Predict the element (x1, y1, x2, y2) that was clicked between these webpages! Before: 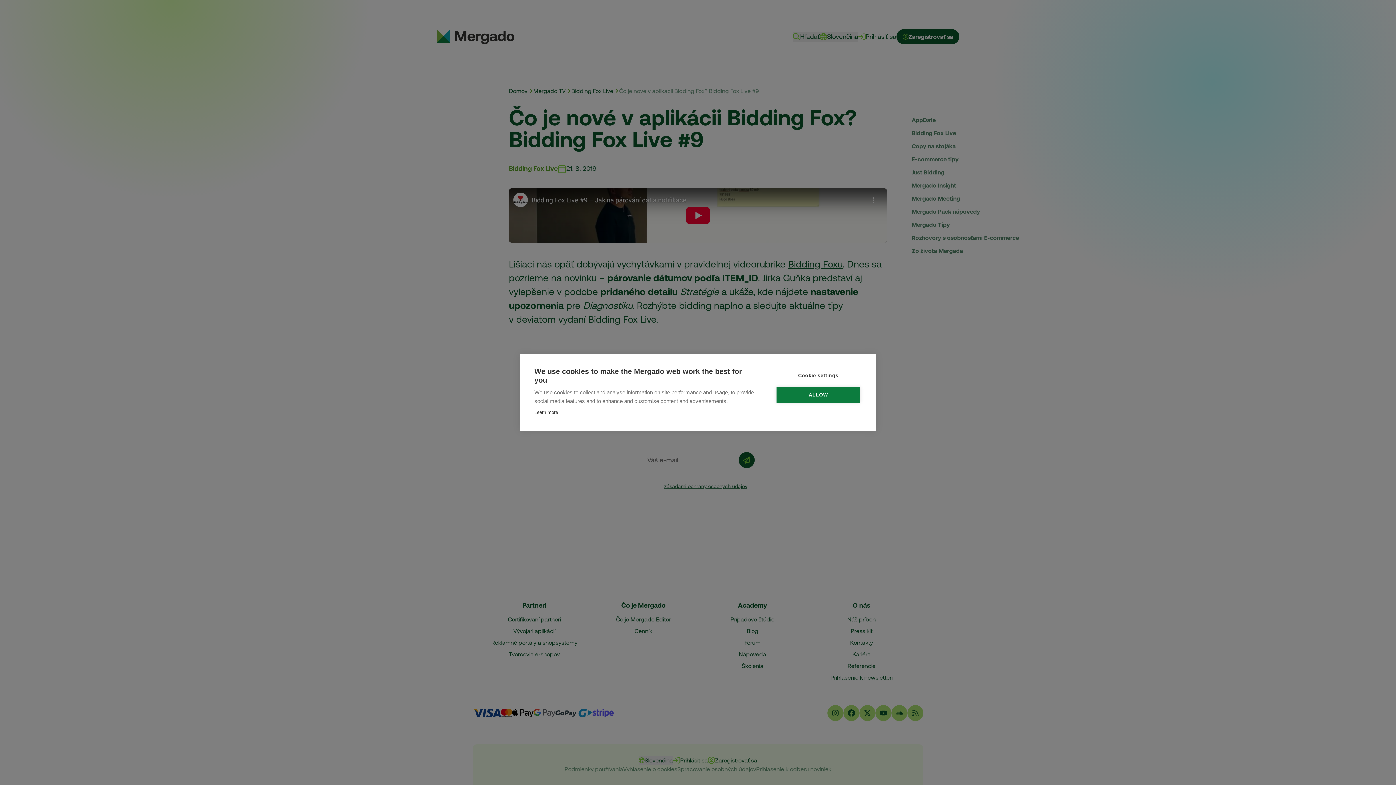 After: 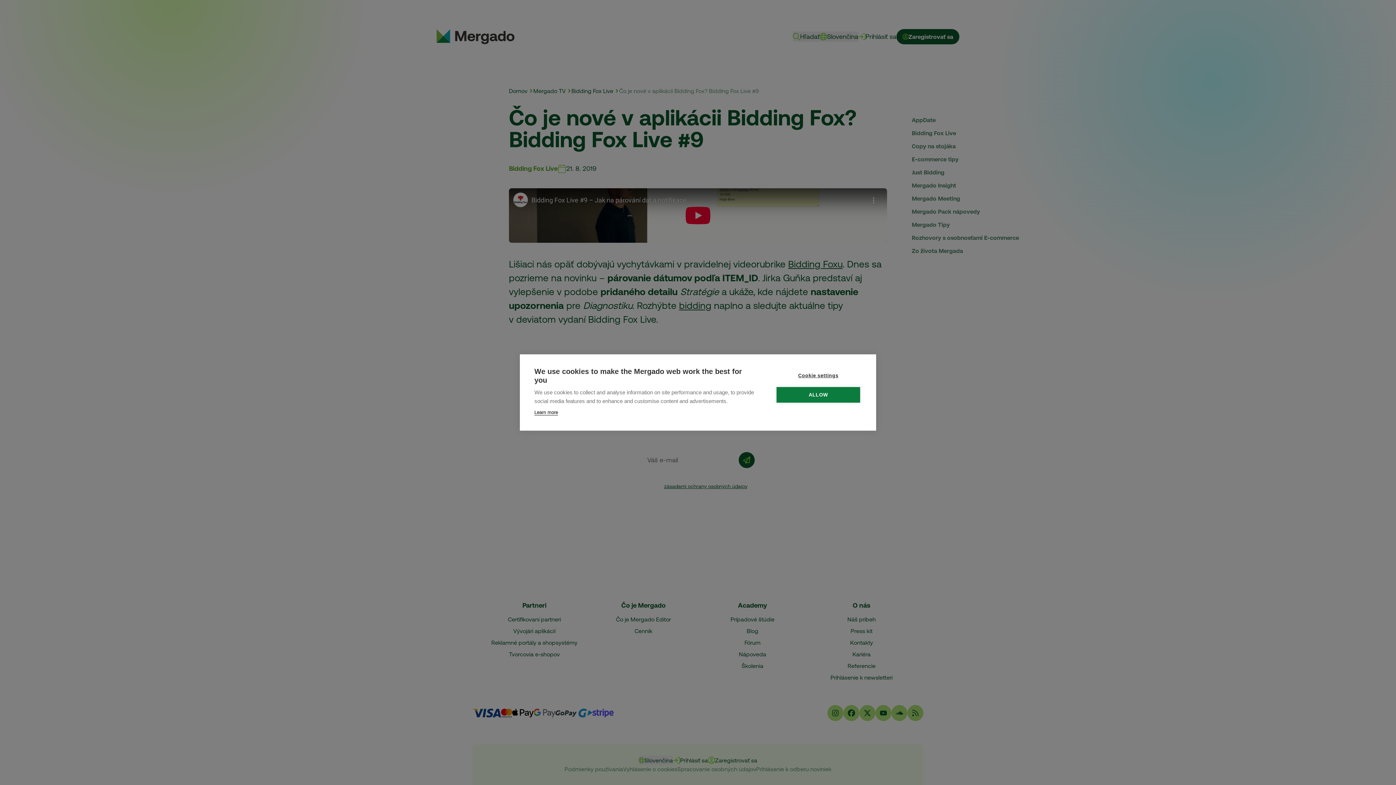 Action: label: Learn more bbox: (534, 409, 558, 415)